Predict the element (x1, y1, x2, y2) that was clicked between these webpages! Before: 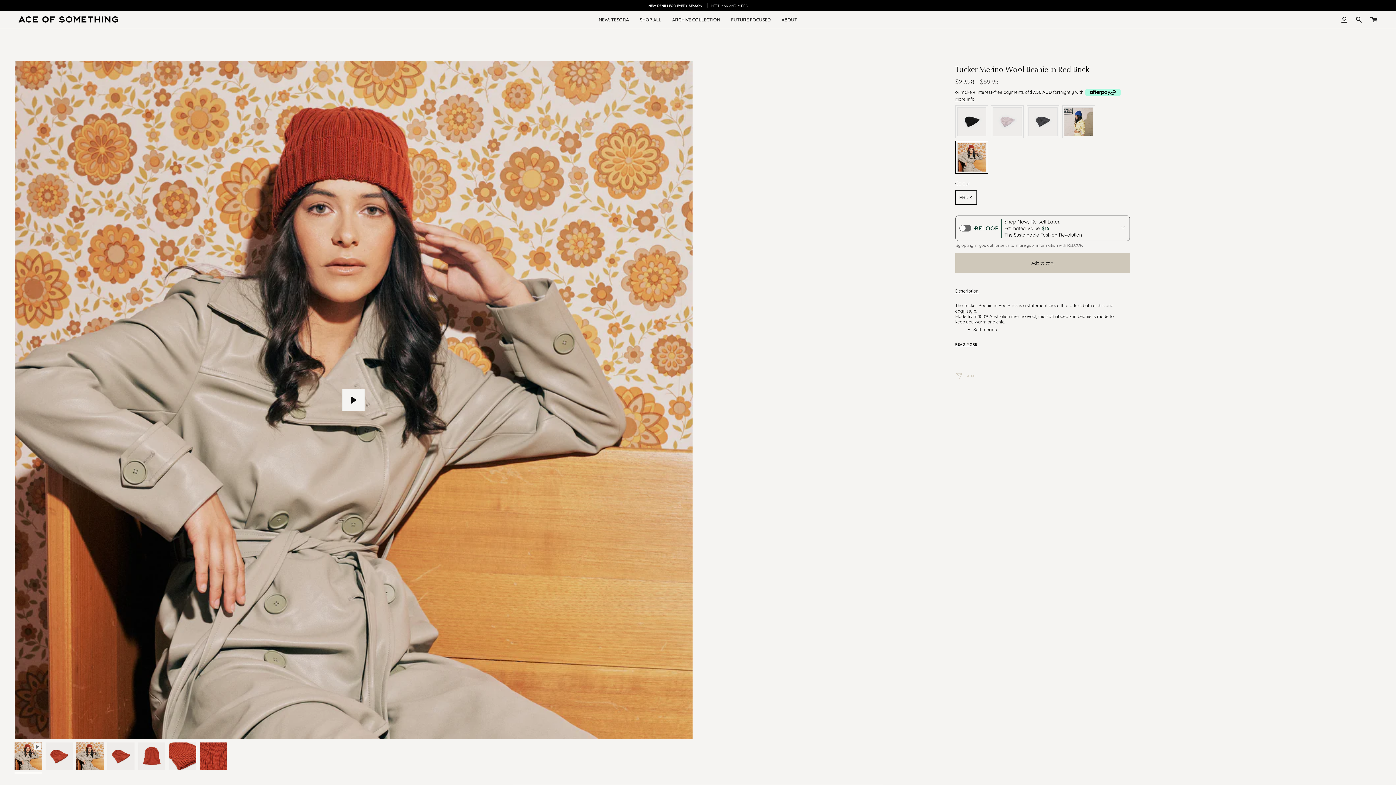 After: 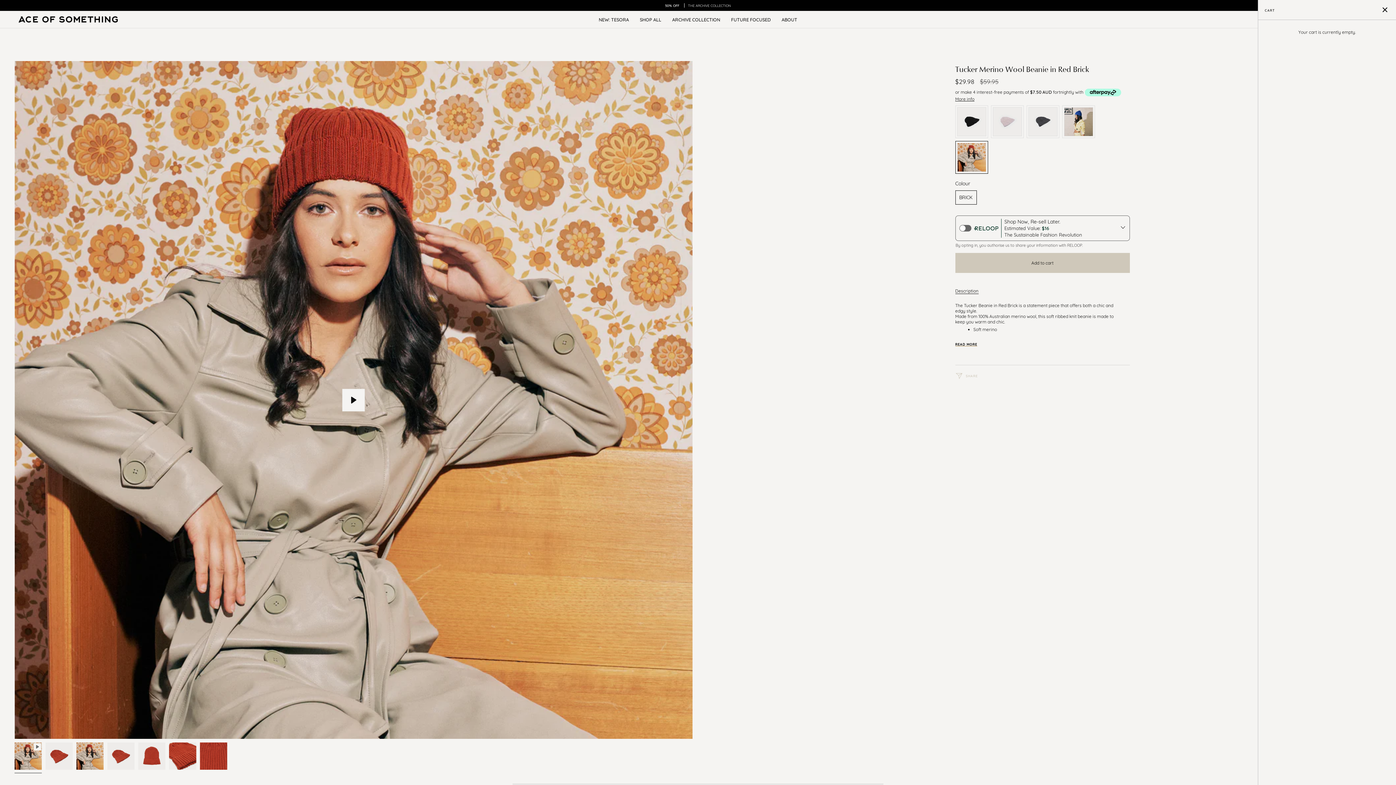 Action: bbox: (1366, 10, 1381, 28) label: Cart